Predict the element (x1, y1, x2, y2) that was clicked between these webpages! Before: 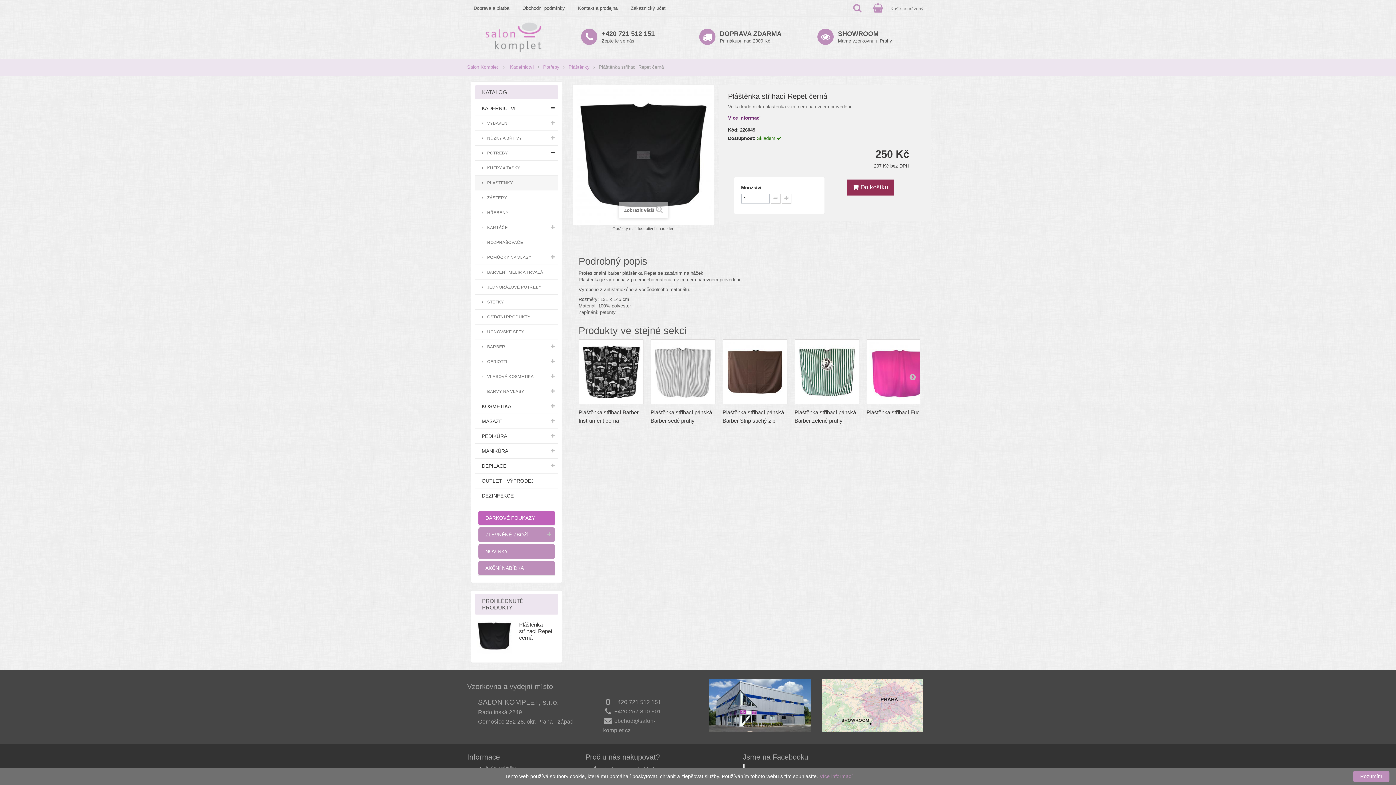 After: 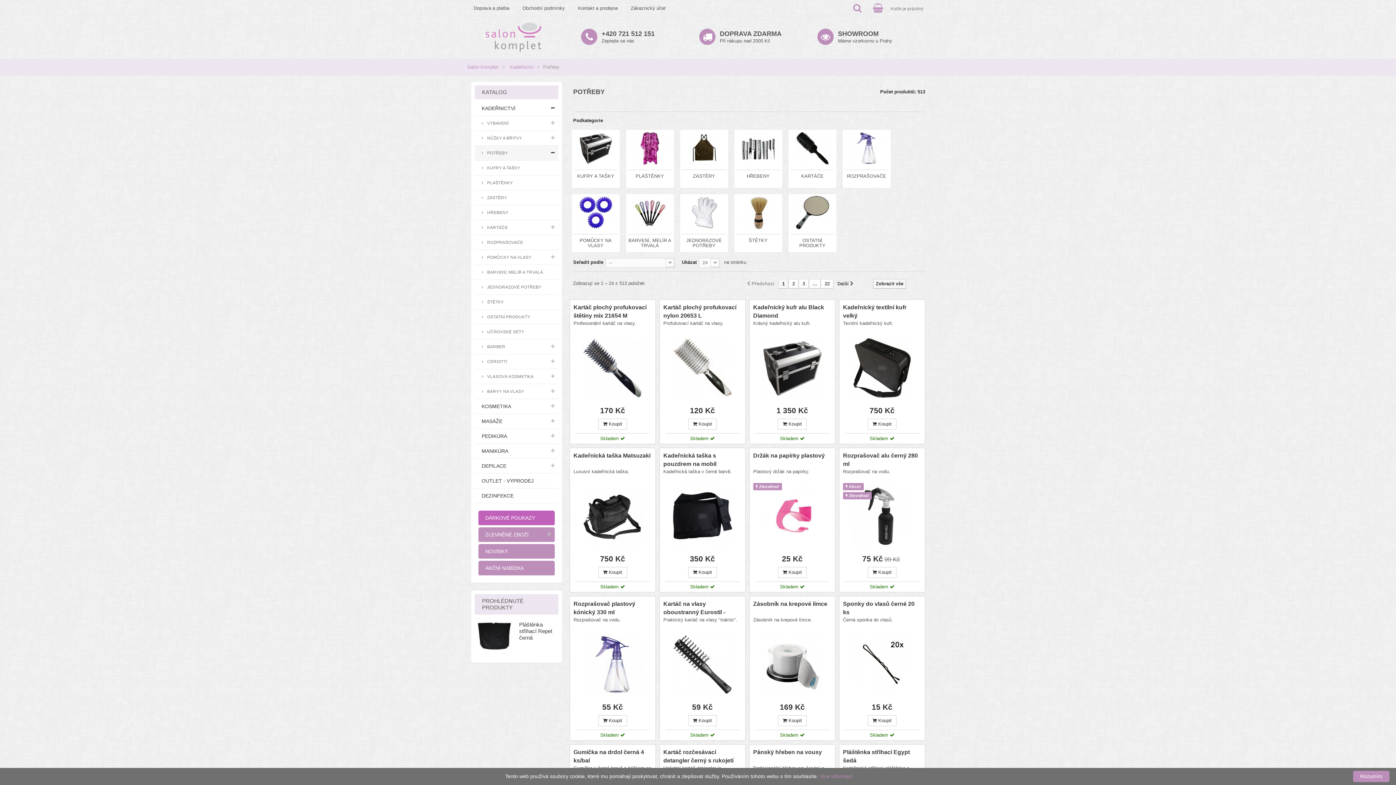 Action: bbox: (474, 145, 558, 160) label:  POTŘEBY